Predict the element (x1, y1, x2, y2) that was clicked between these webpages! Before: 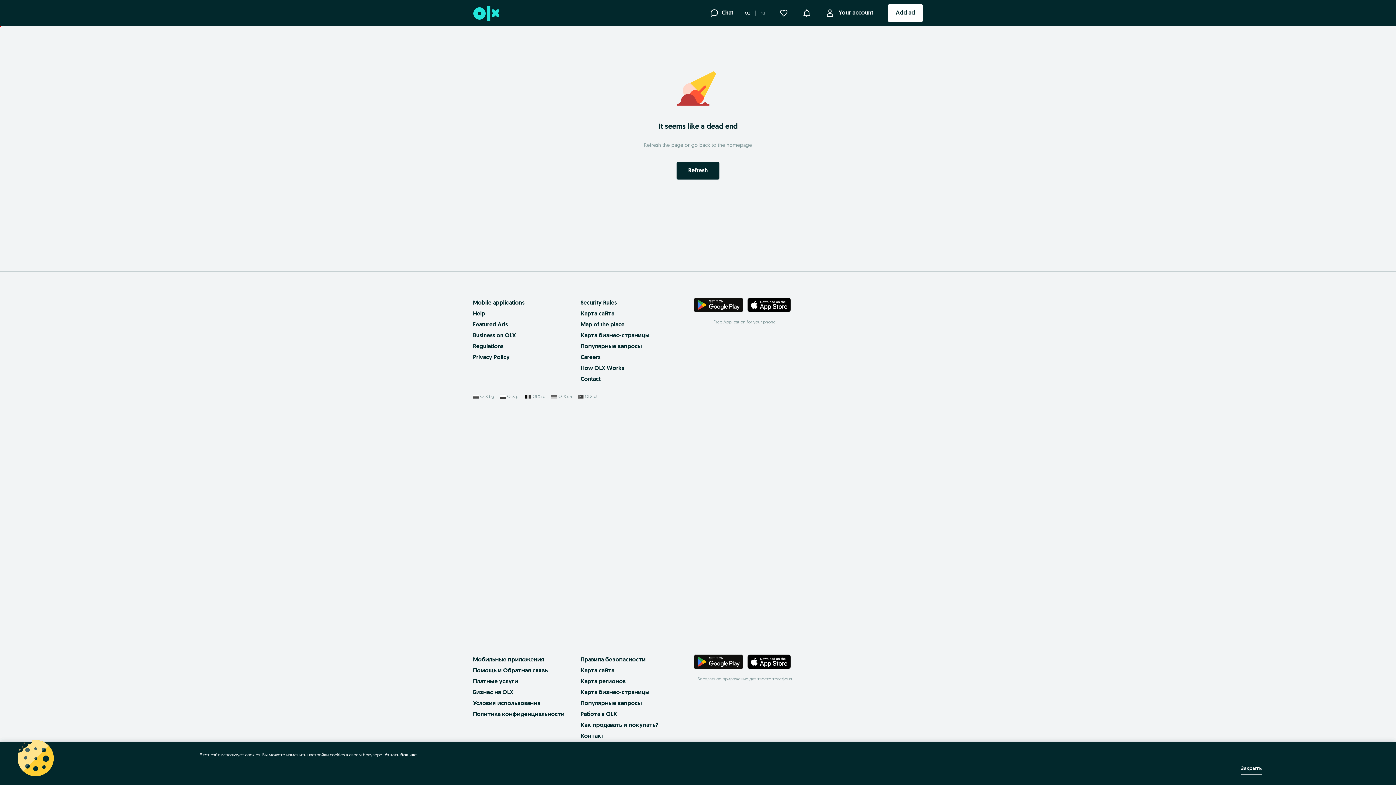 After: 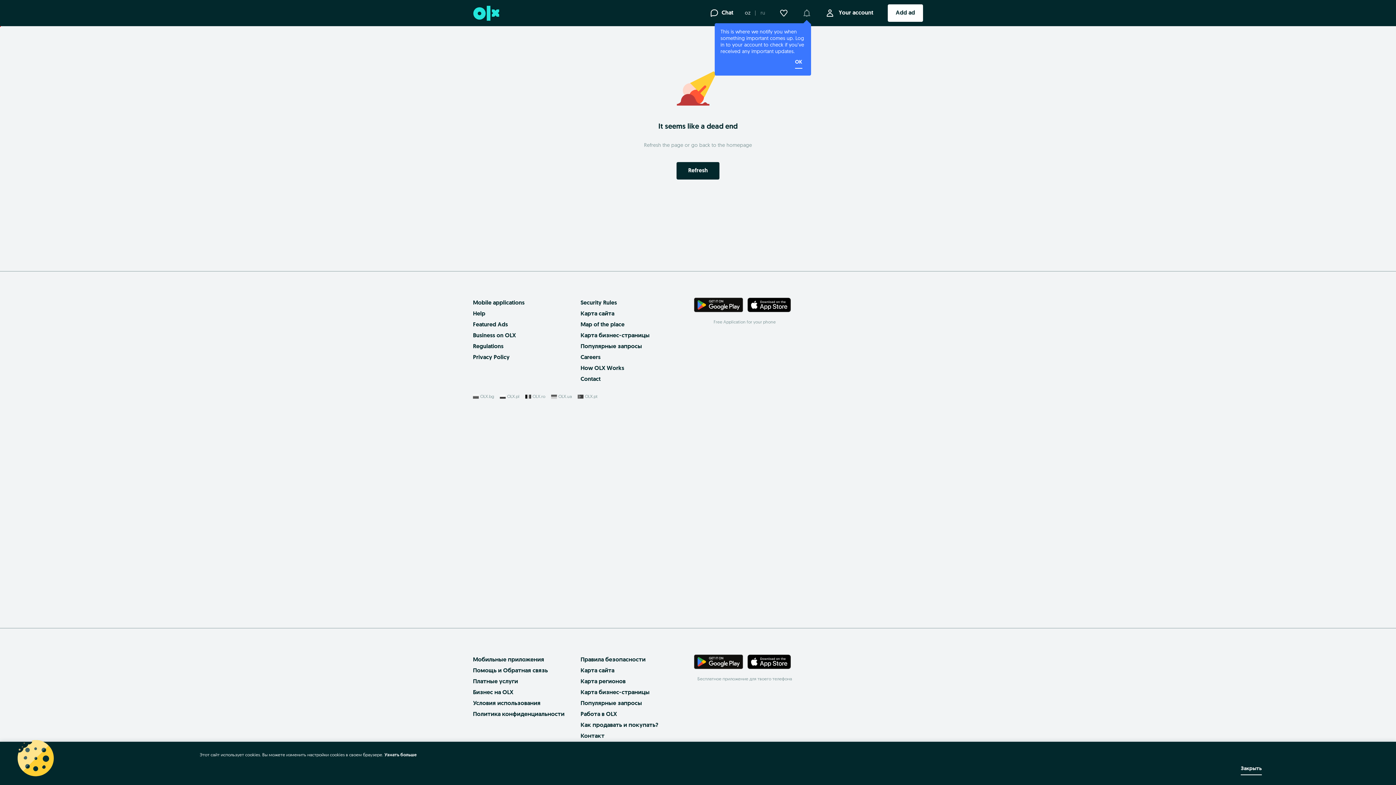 Action: label: Notifications bbox: (802, 10, 811, 16)